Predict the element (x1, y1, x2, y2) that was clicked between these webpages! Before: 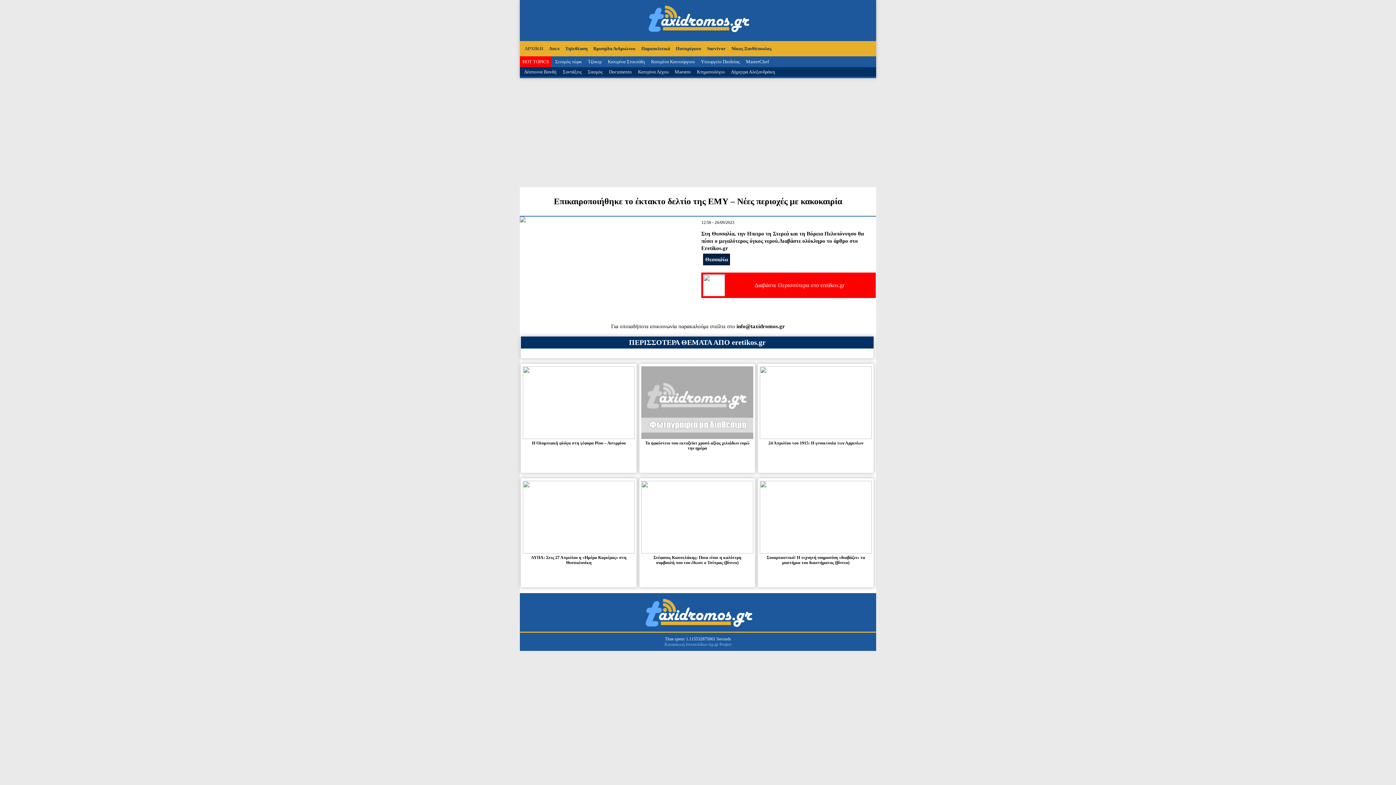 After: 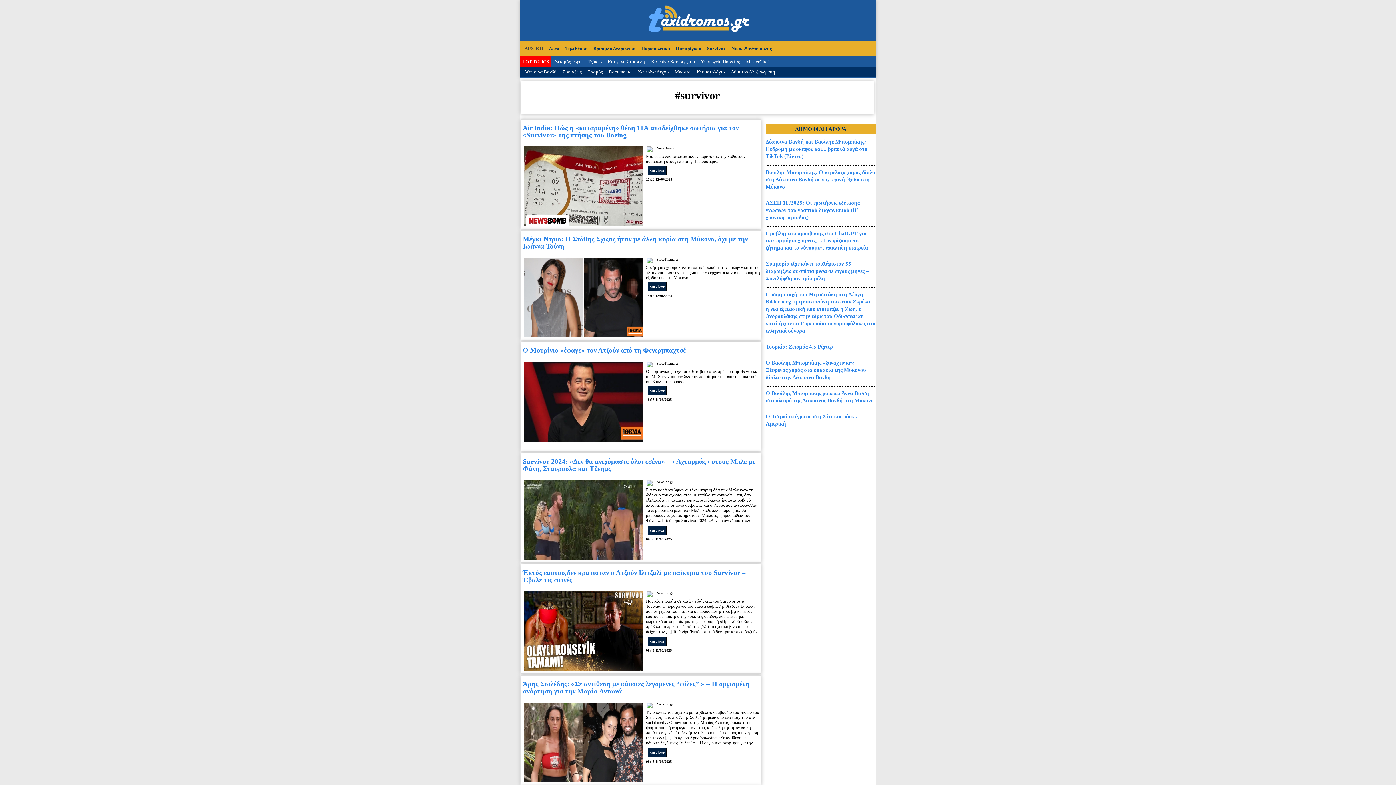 Action: label: Survivor bbox: (707, 45, 725, 51)